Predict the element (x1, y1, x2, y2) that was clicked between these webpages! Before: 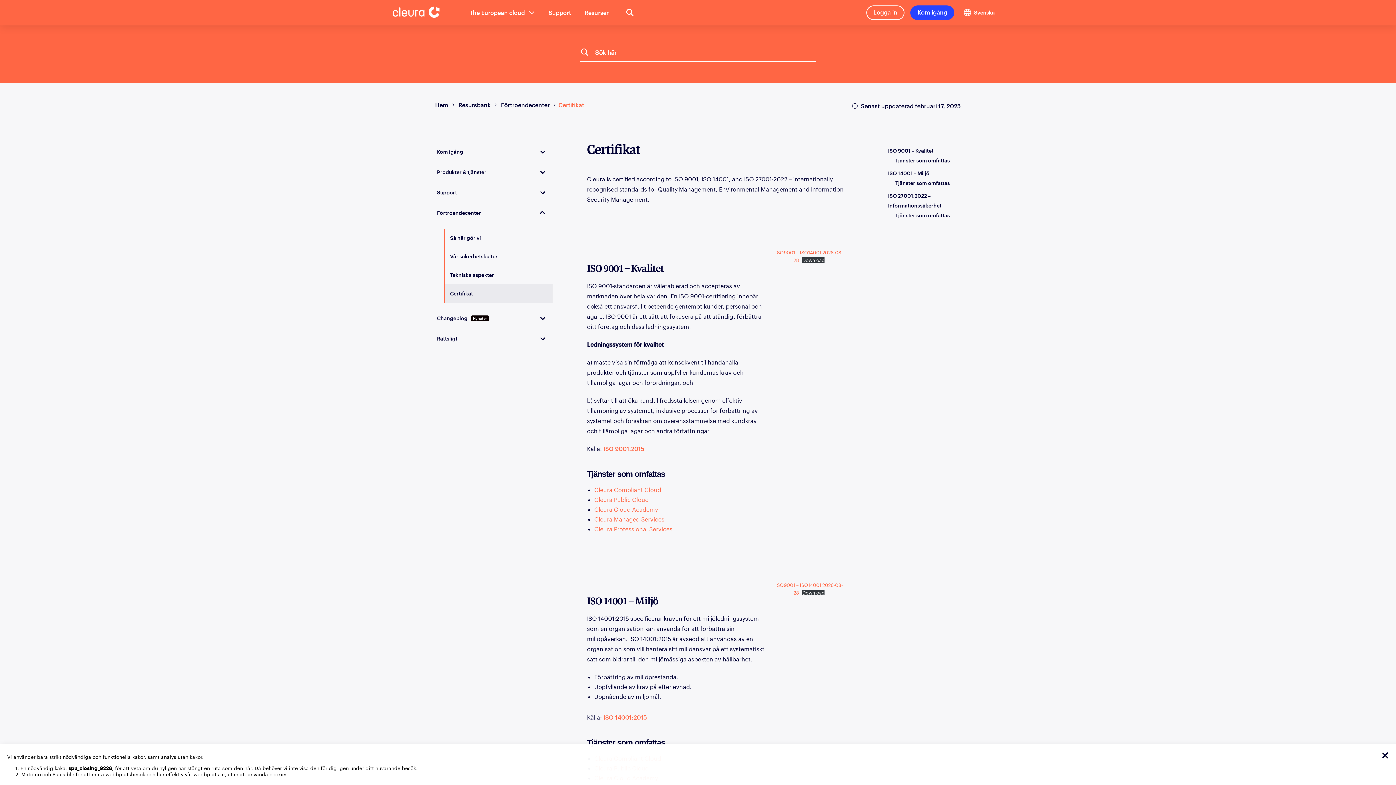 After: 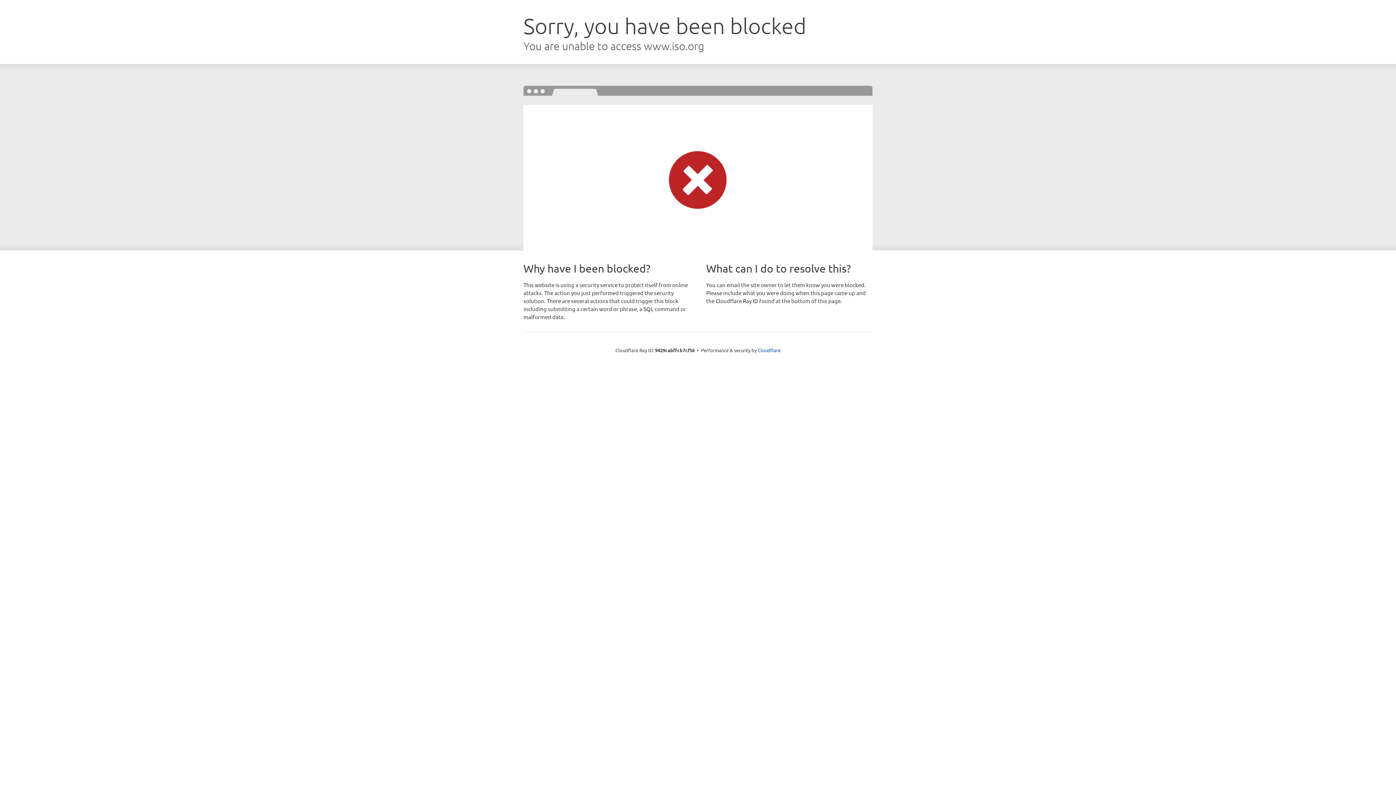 Action: bbox: (603, 714, 647, 721) label: ISO 14001:2015